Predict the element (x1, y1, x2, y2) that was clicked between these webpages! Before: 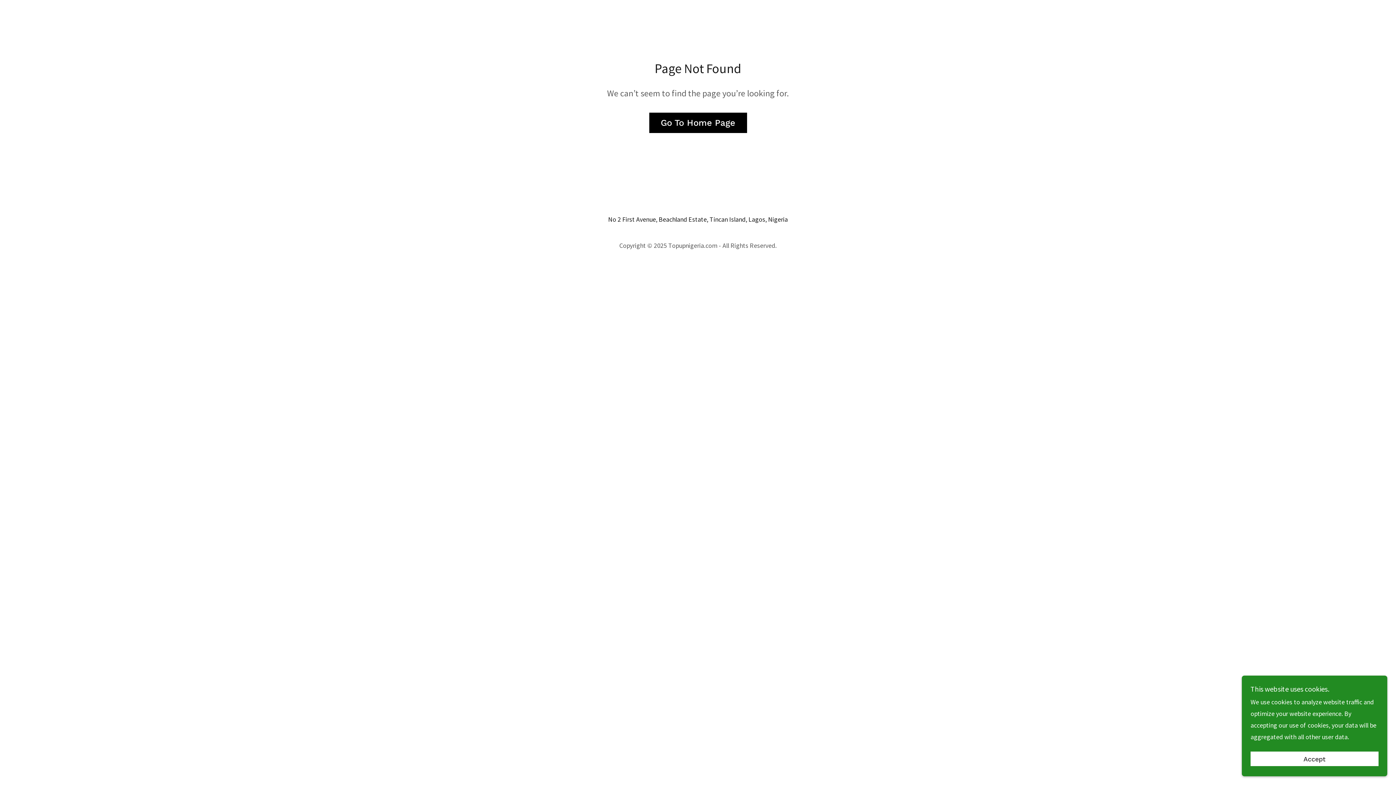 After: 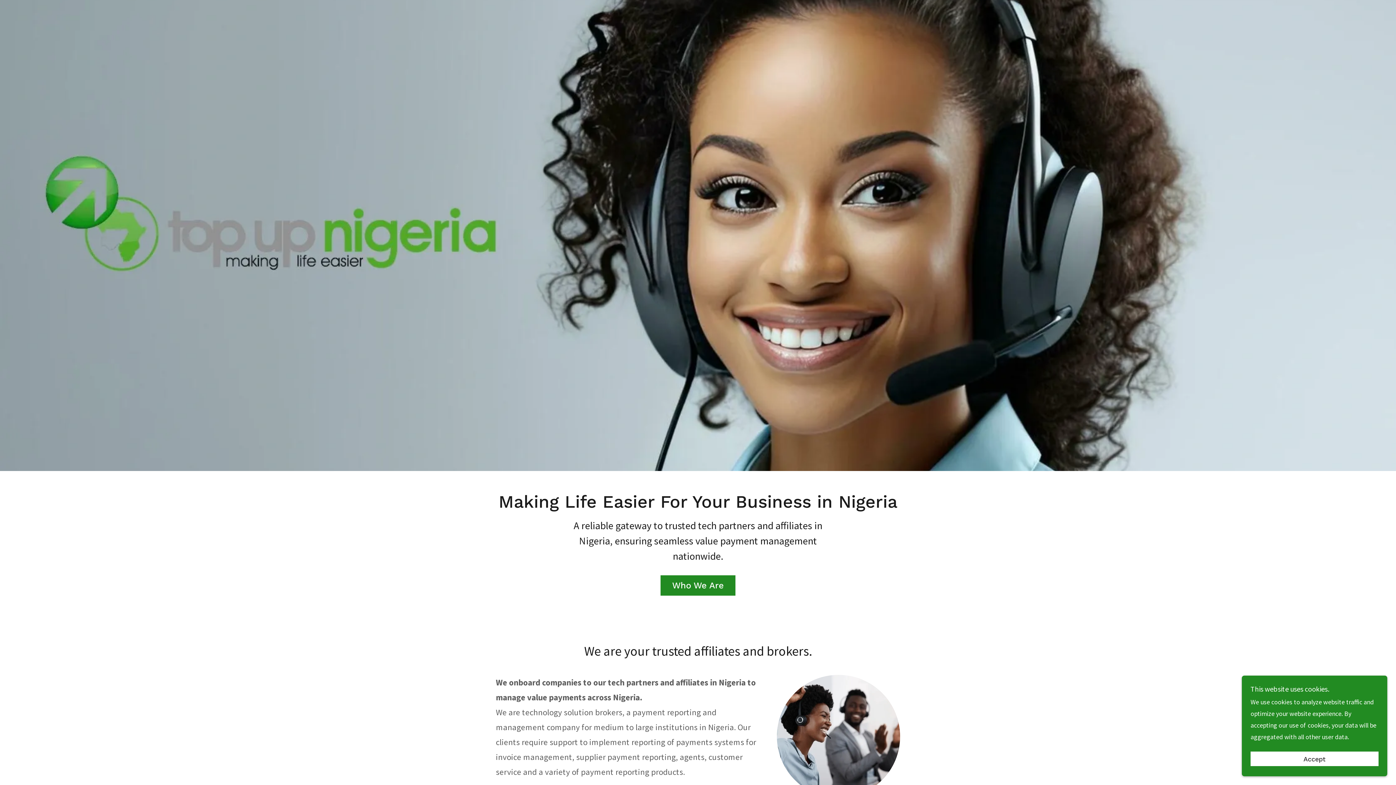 Action: label: Go To Home Page bbox: (649, 112, 747, 133)